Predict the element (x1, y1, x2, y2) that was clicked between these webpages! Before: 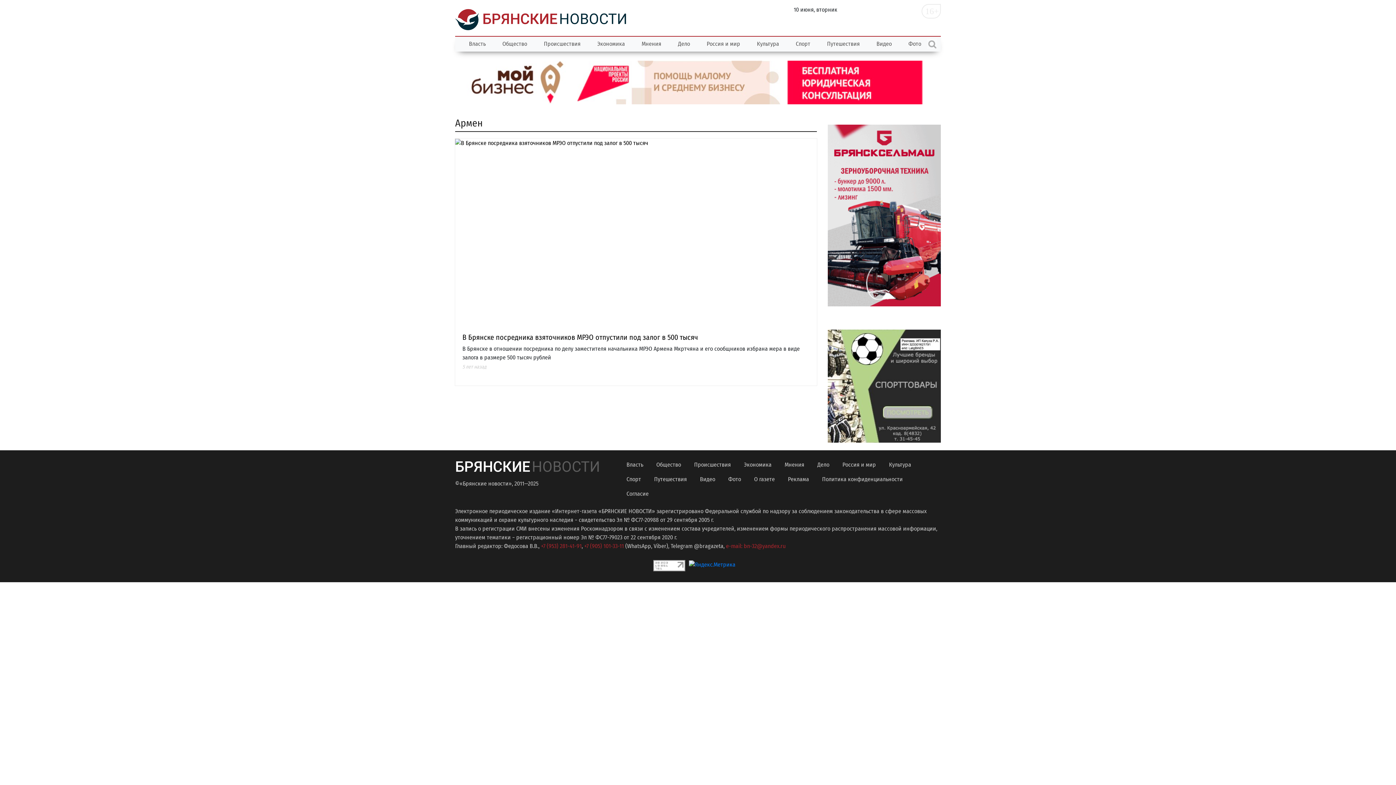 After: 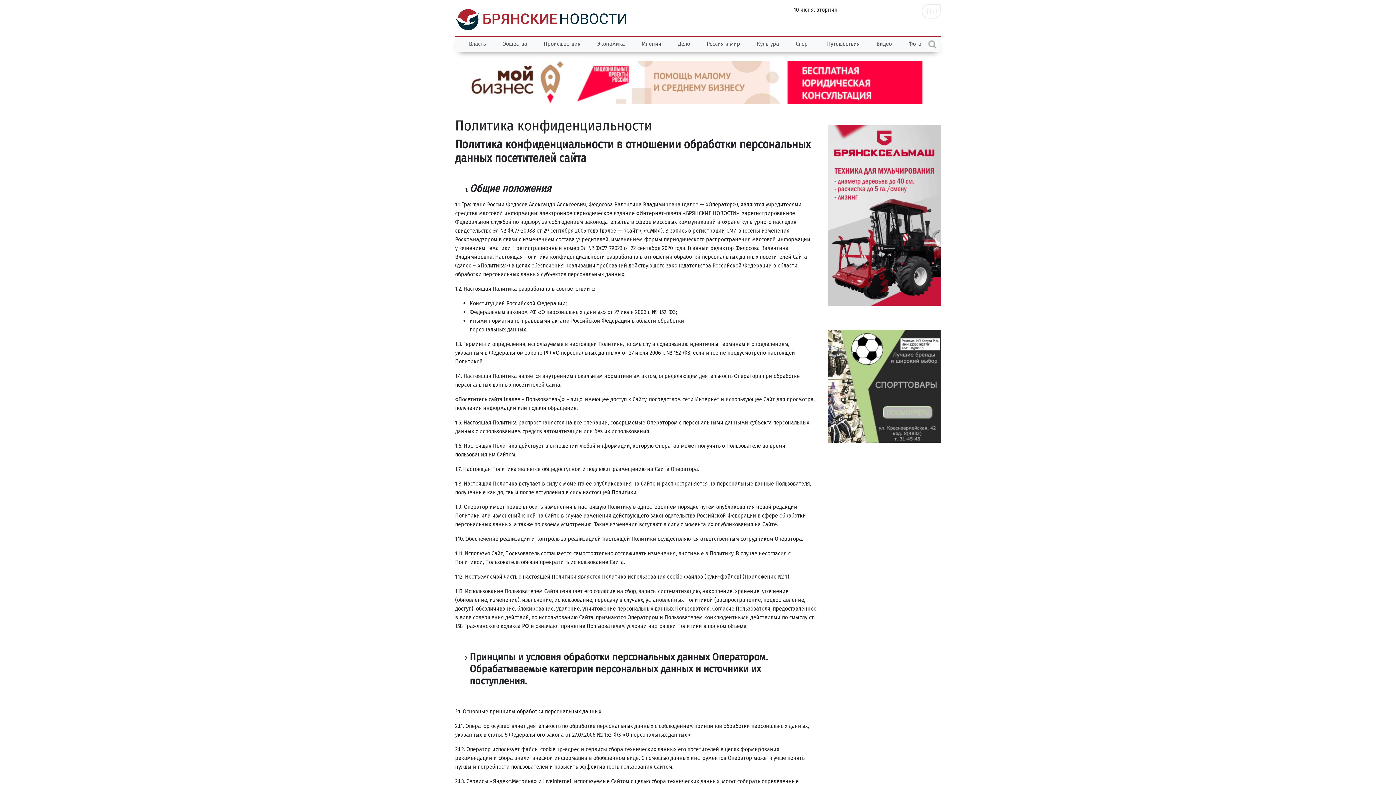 Action: label: Политика конфиденциальности bbox: (816, 472, 908, 486)